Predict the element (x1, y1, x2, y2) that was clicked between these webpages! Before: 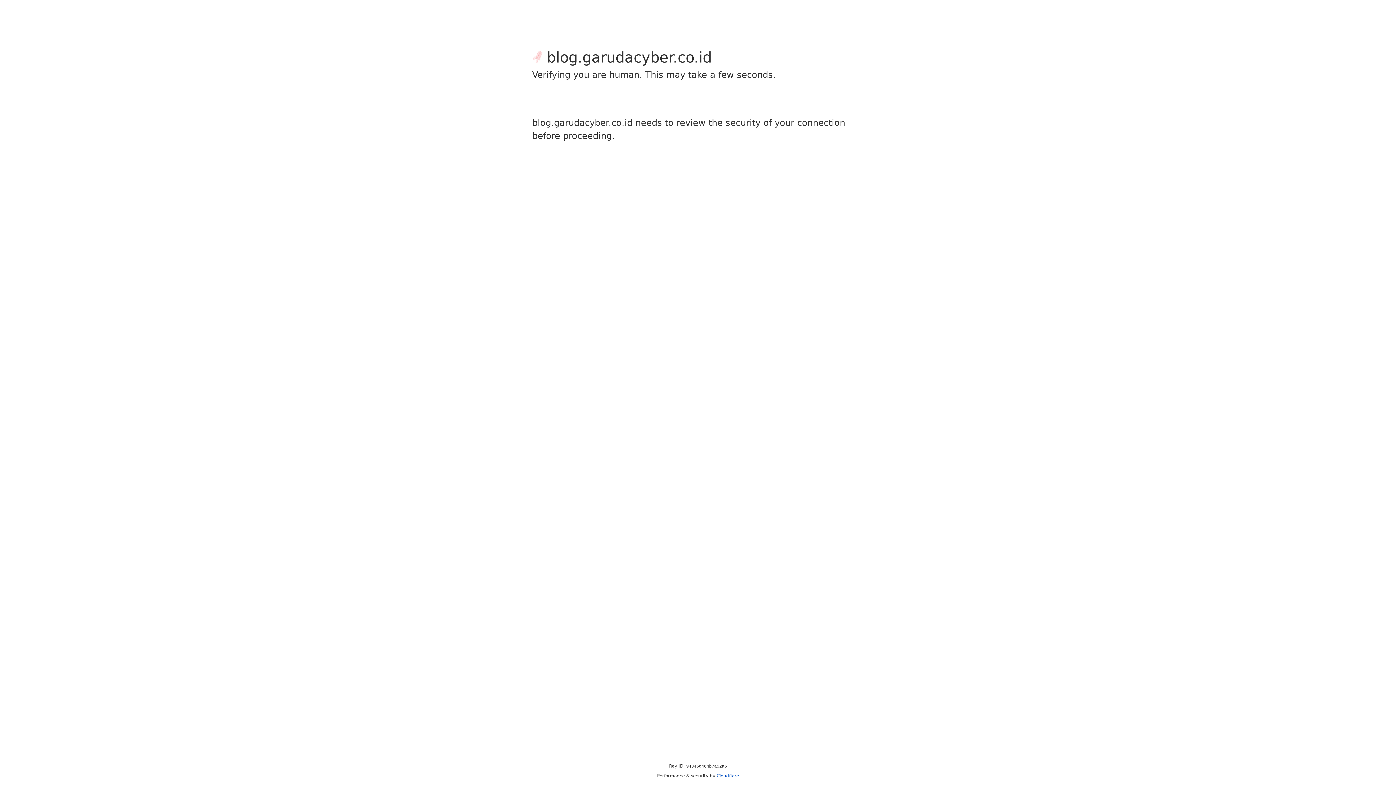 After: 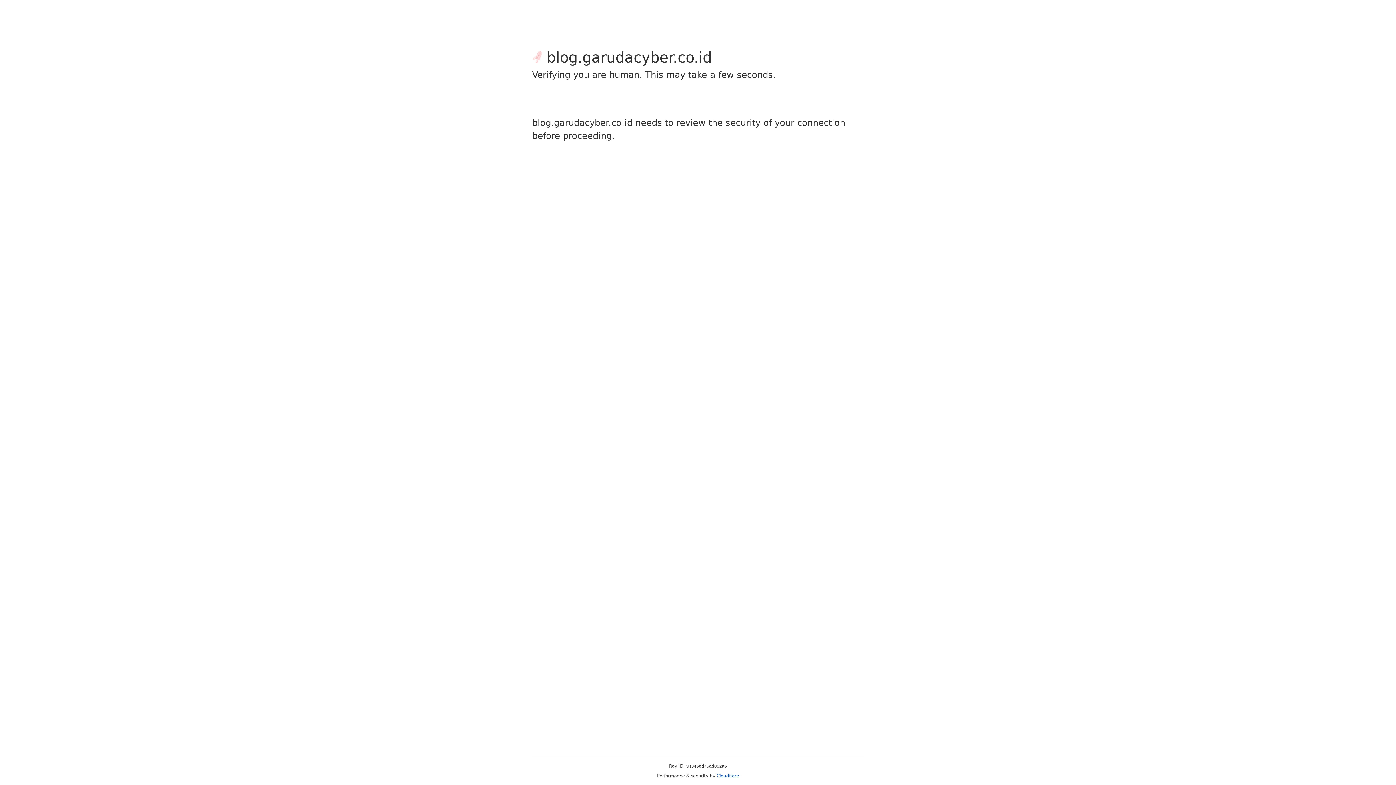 Action: bbox: (716, 773, 739, 778) label: Cloudflare